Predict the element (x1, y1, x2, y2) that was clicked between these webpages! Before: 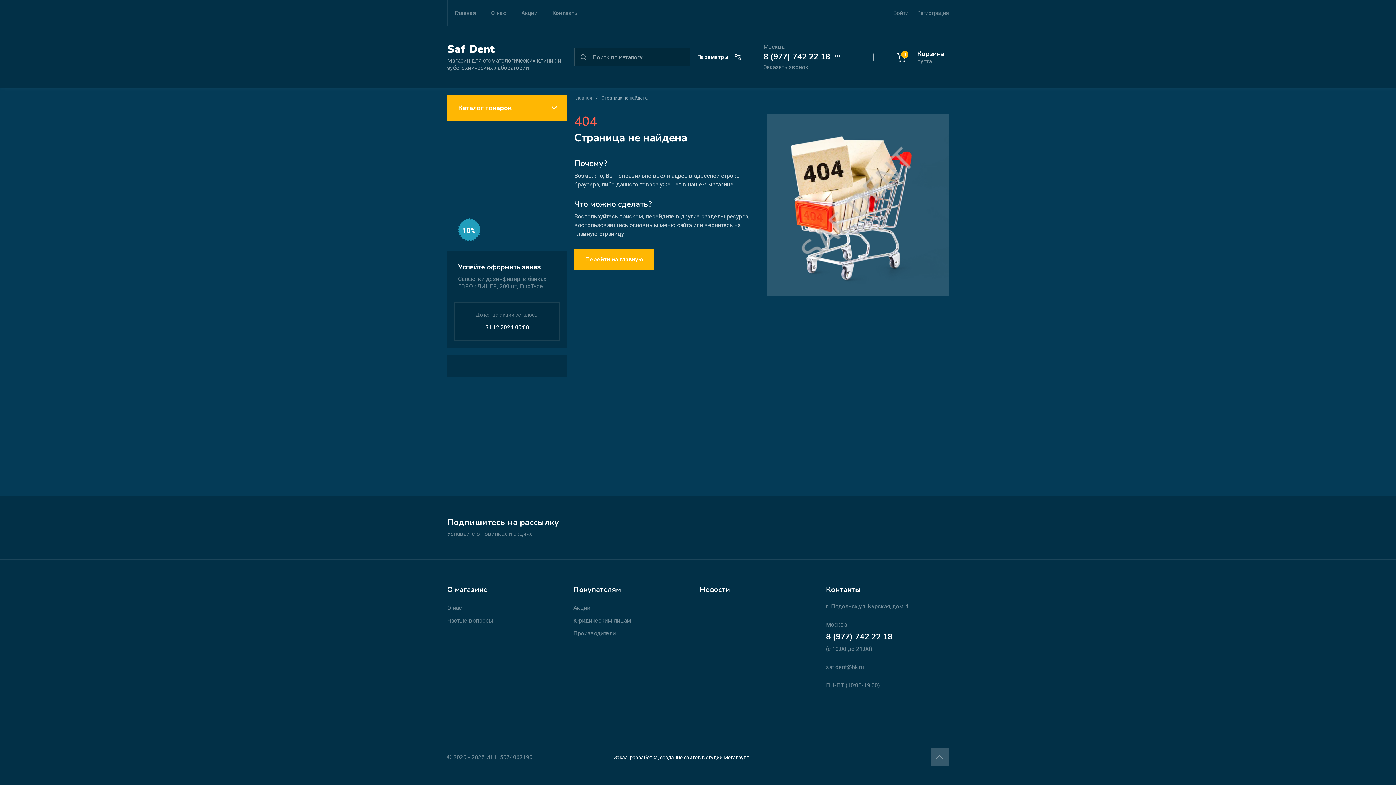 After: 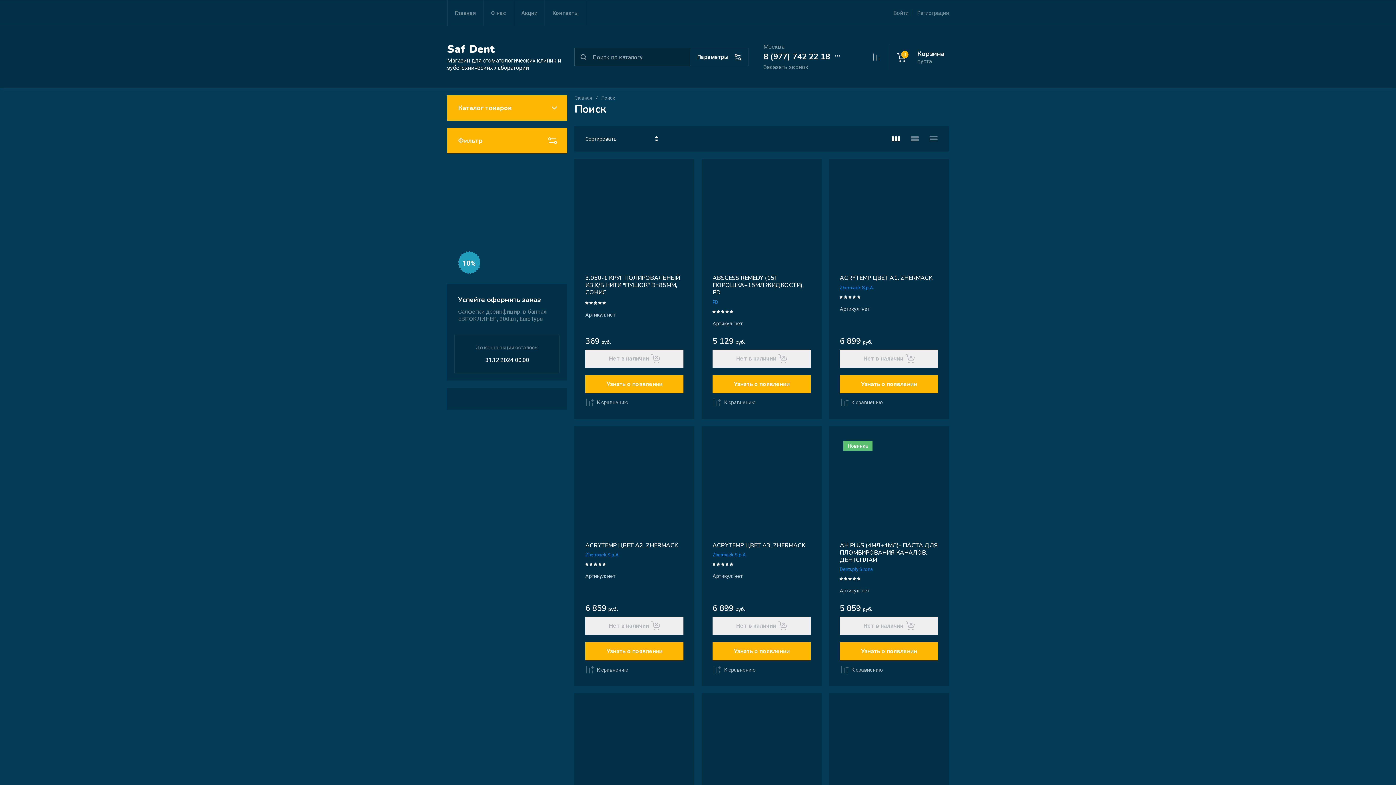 Action: bbox: (574, 48, 592, 66)